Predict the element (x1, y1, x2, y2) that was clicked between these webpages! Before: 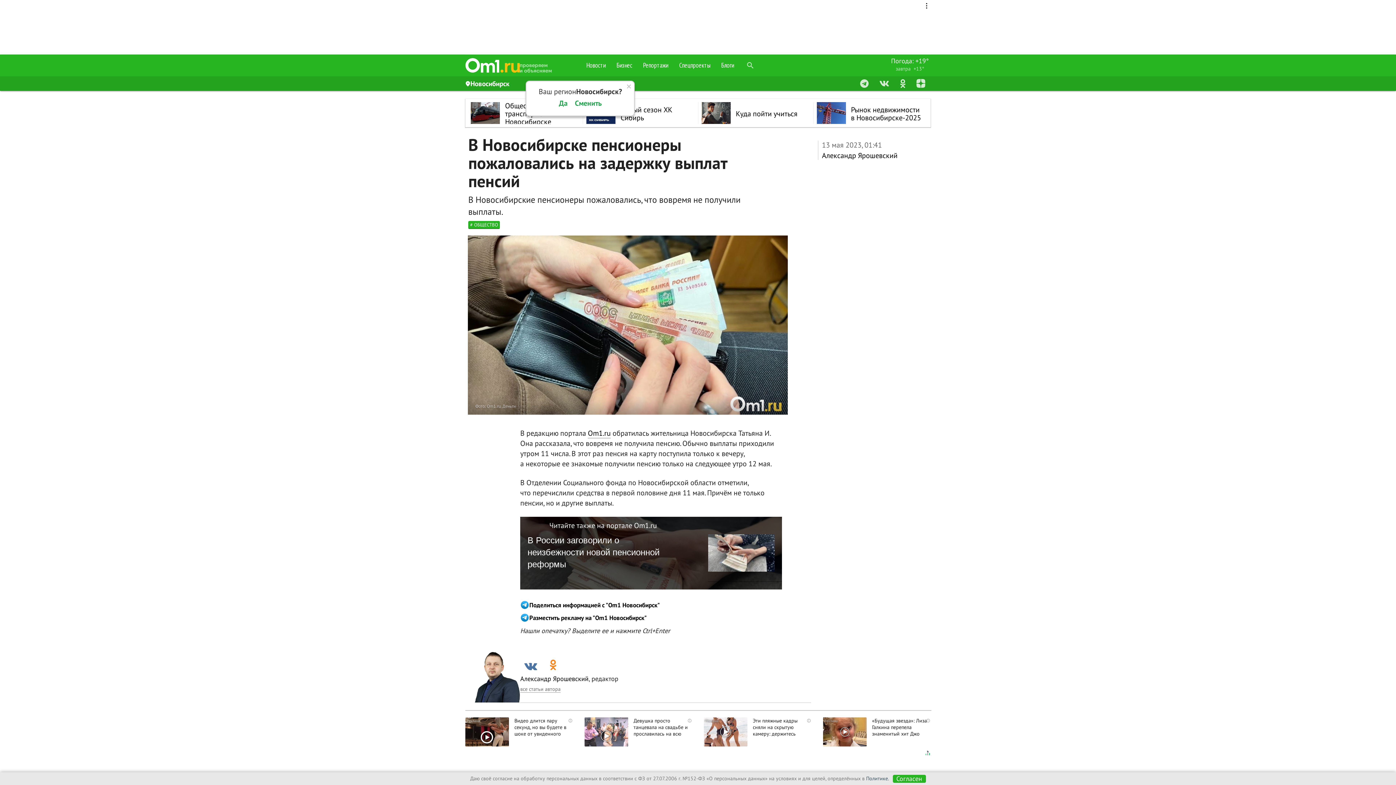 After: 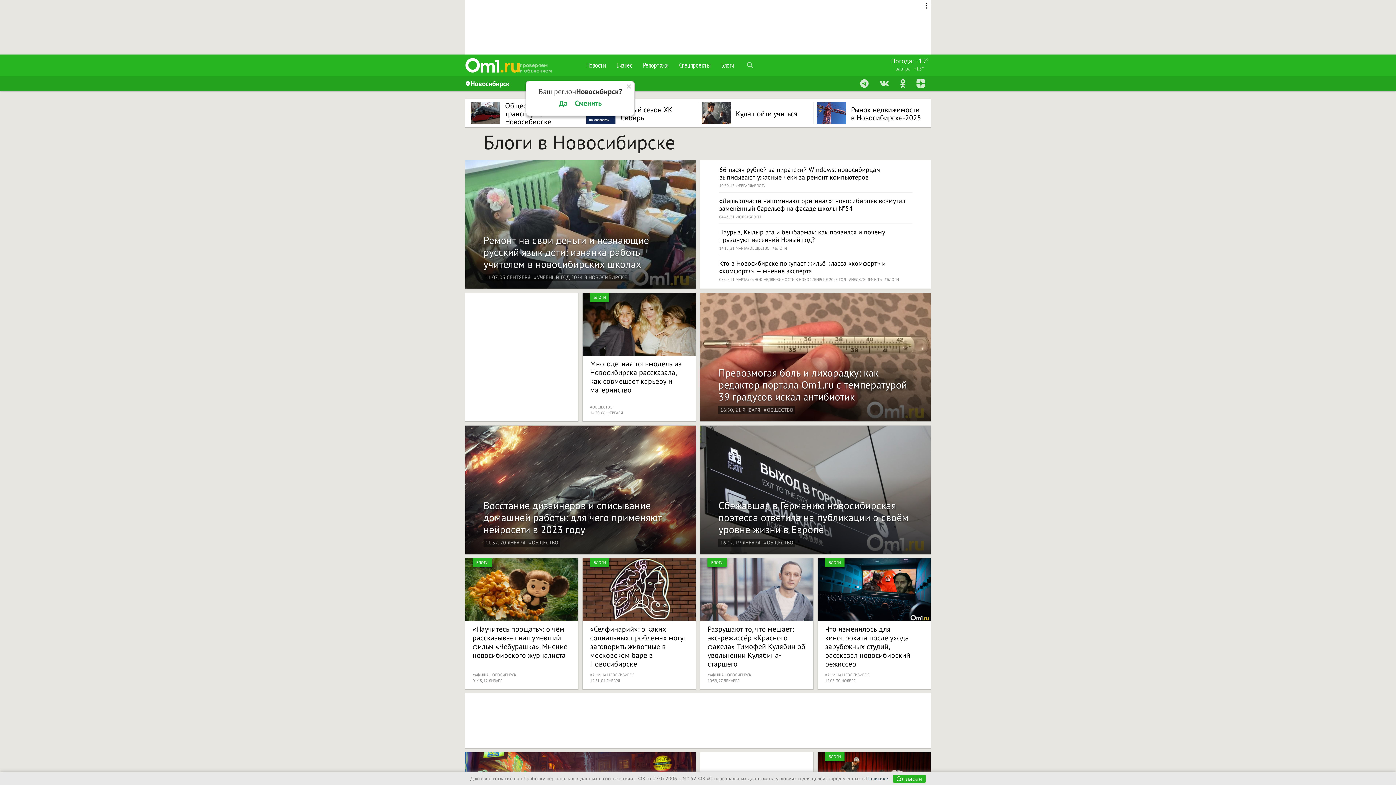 Action: bbox: (716, 54, 739, 76) label: Блоги